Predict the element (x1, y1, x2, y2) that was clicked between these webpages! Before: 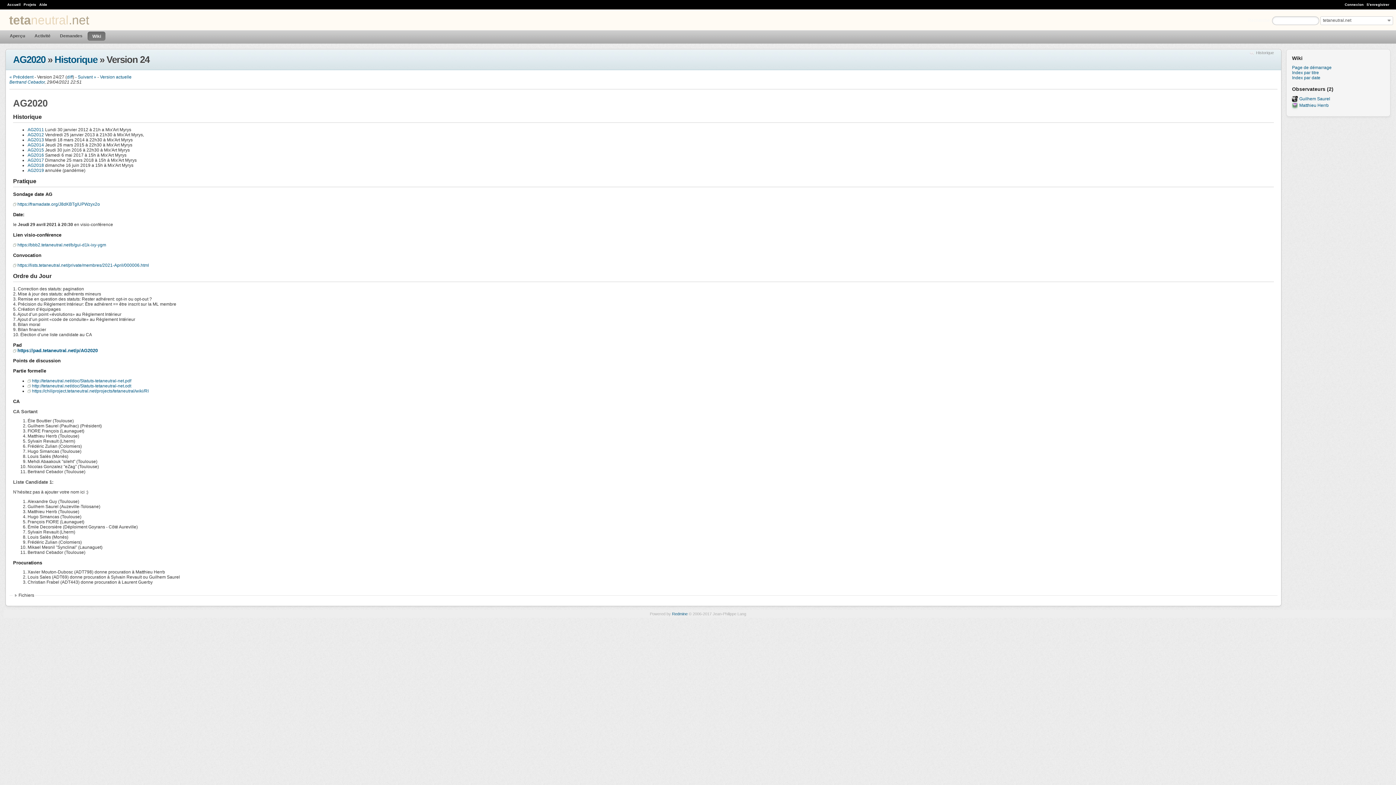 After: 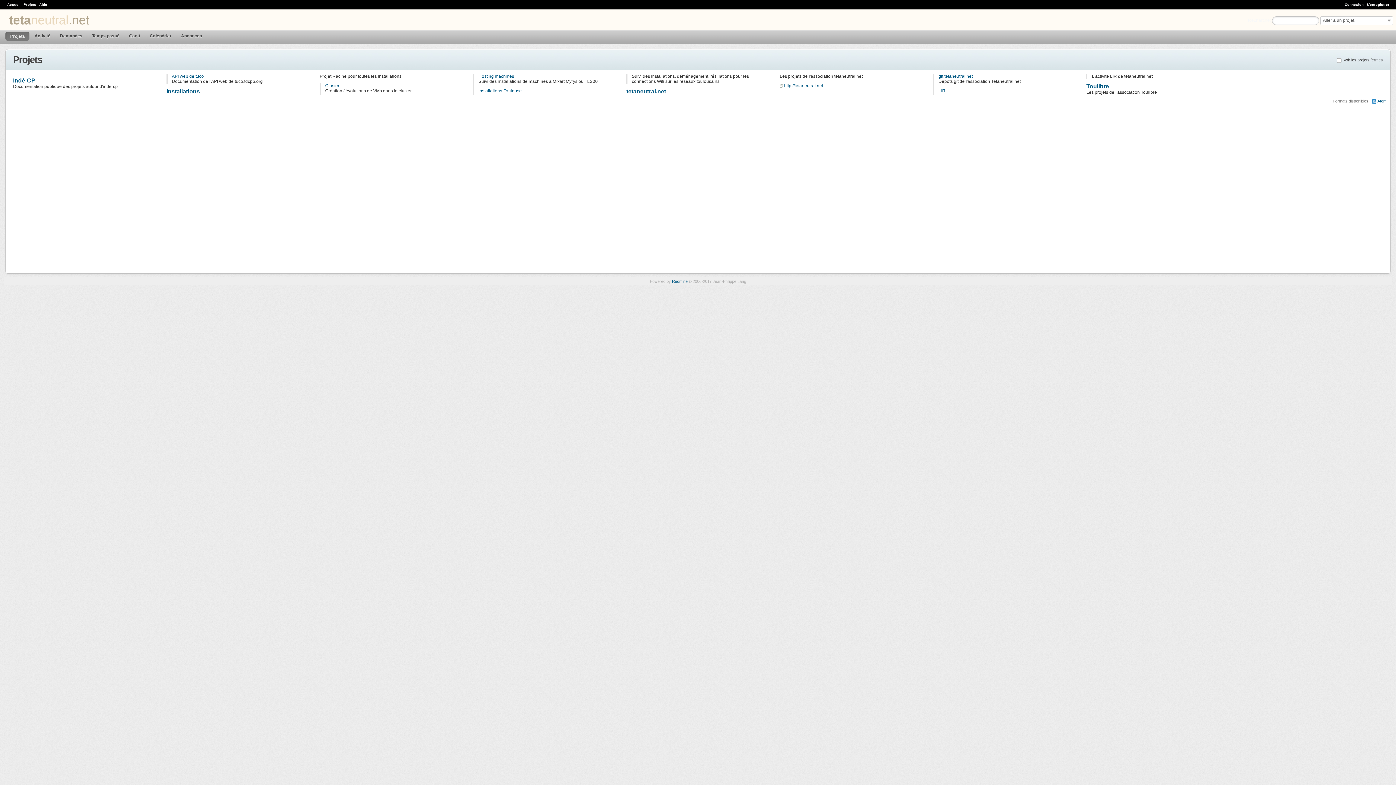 Action: bbox: (23, 2, 36, 6) label: Projets